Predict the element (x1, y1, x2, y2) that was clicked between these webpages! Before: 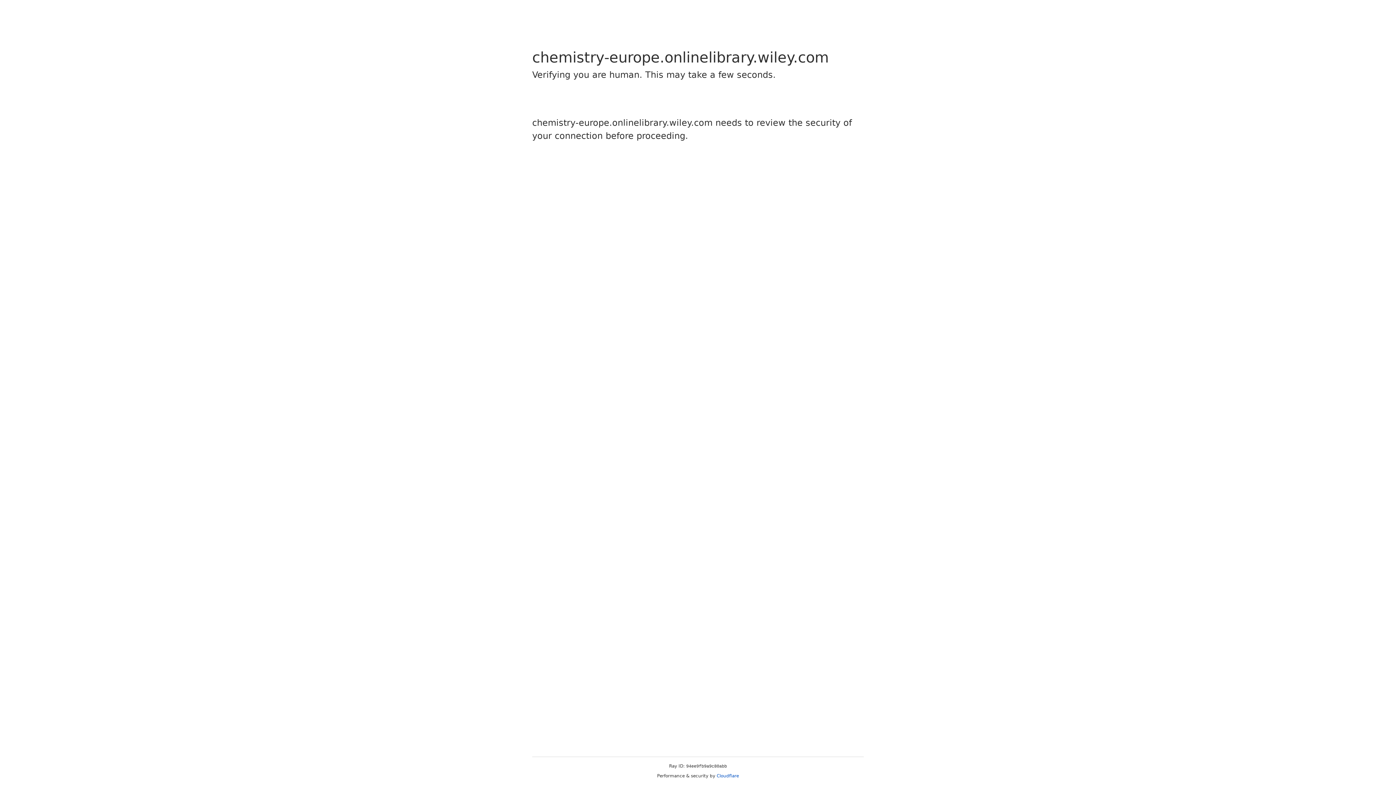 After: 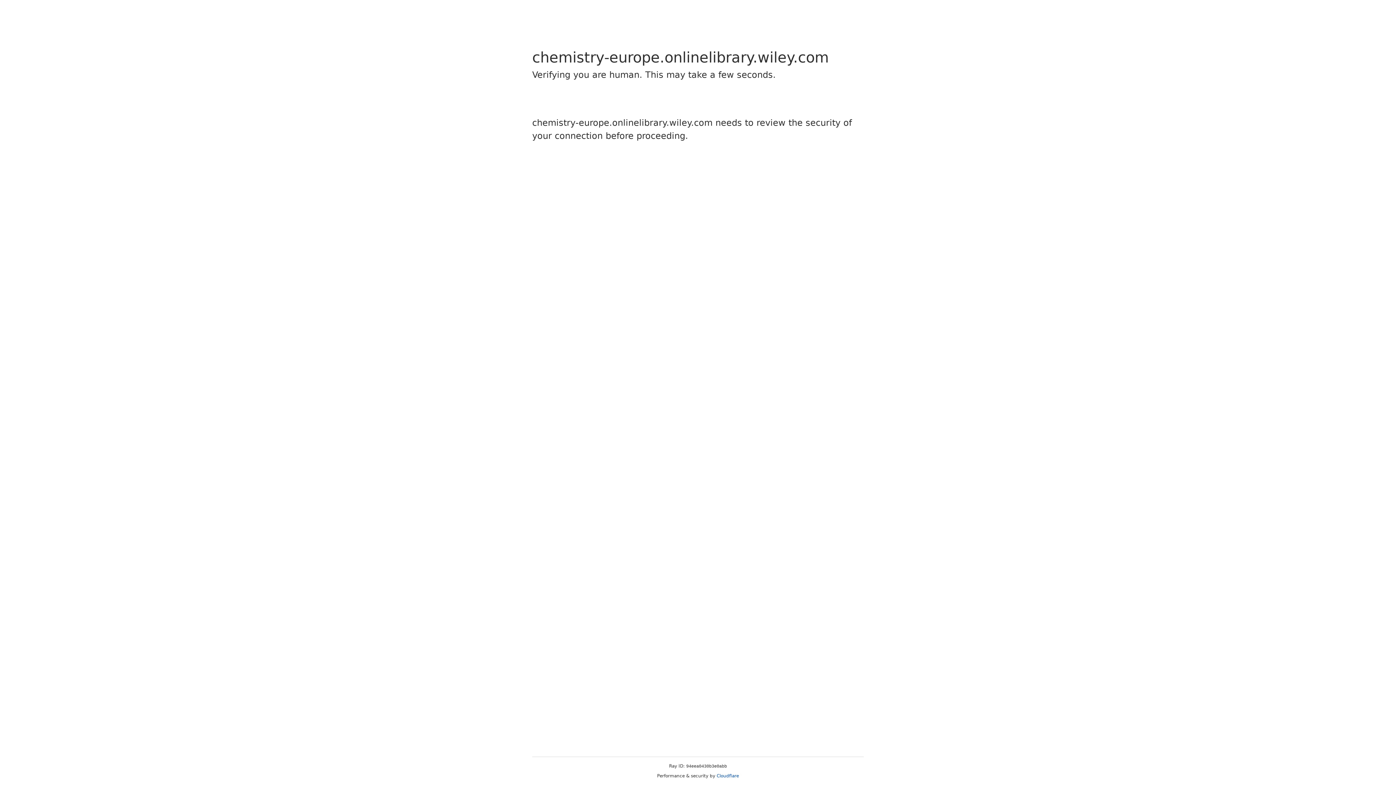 Action: label: Cloudflare bbox: (716, 773, 739, 778)